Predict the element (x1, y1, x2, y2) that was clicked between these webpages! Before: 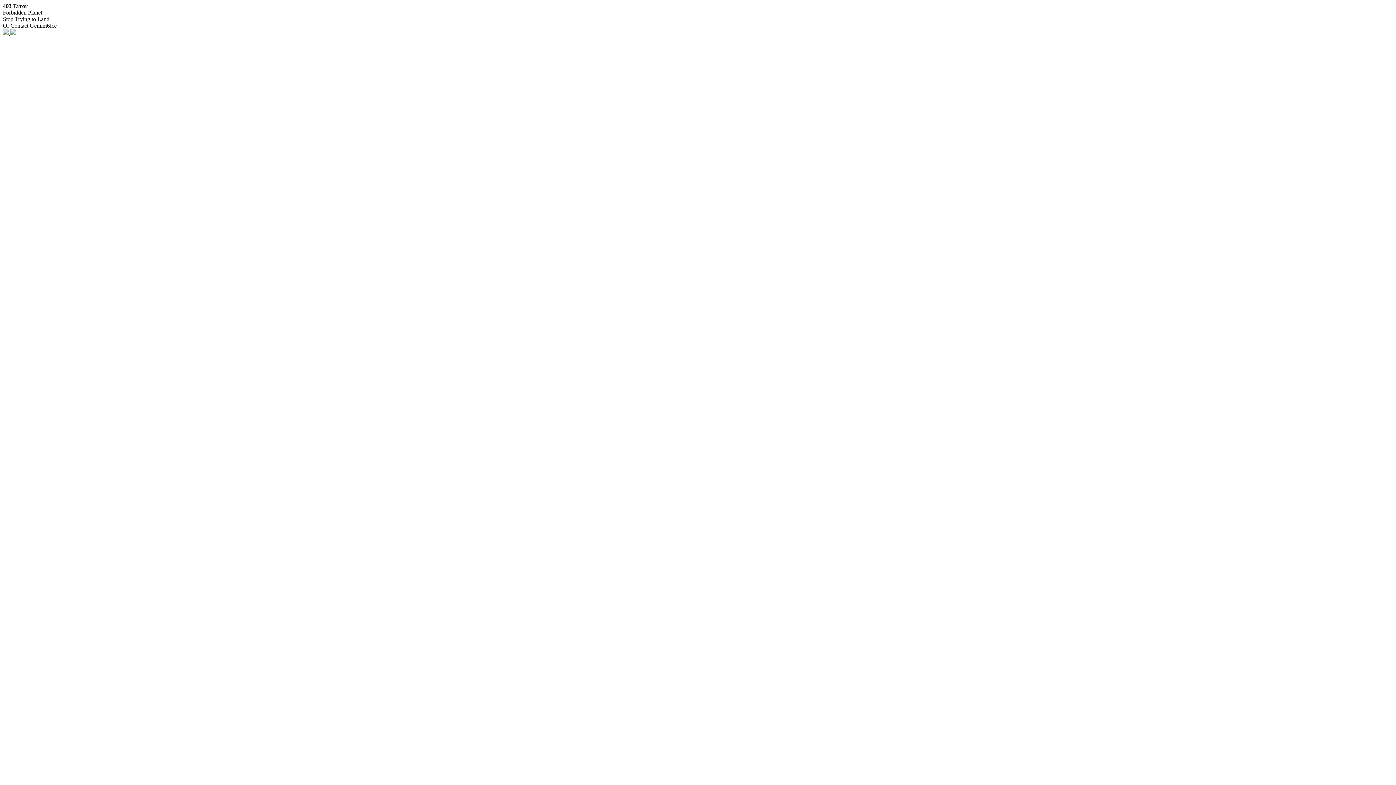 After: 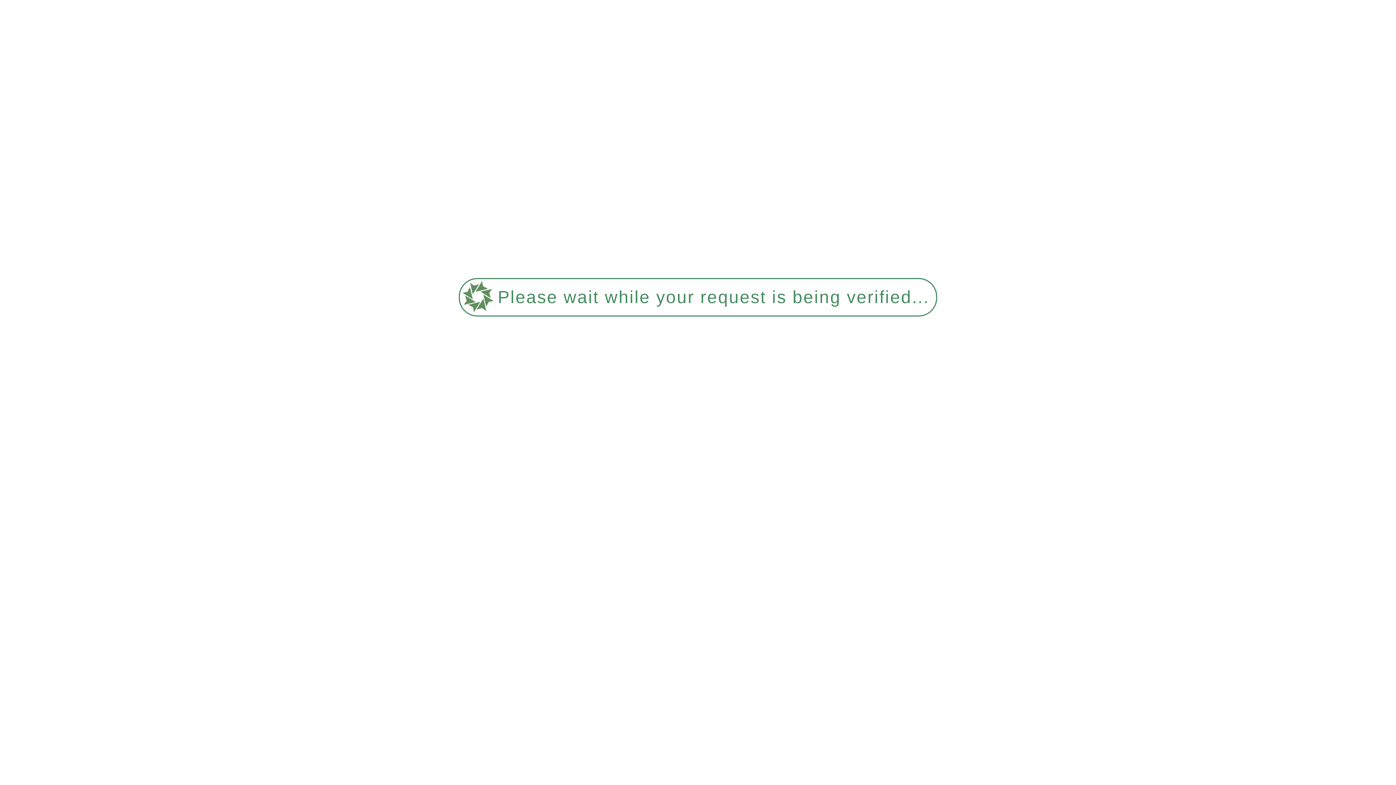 Action: label:   bbox: (2, 29, 16, 36)